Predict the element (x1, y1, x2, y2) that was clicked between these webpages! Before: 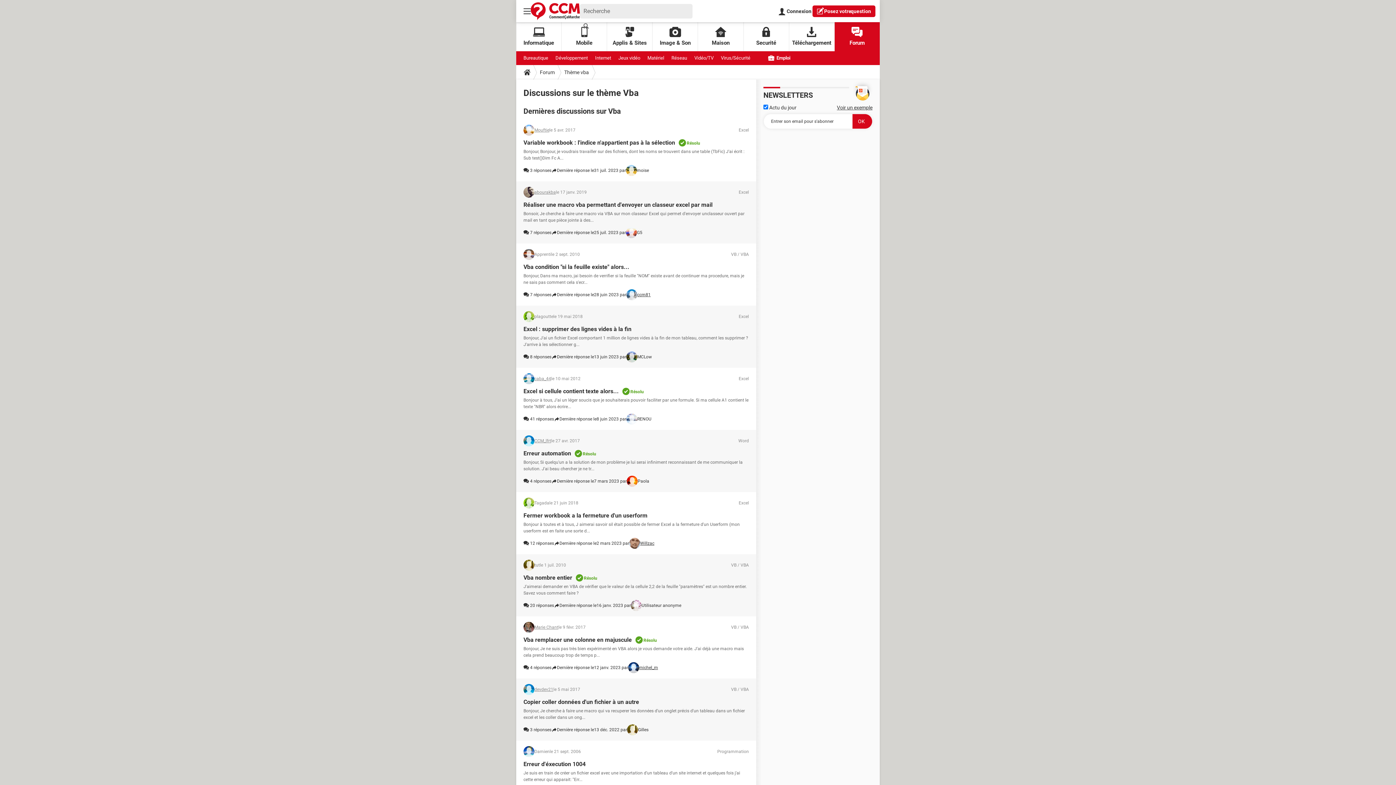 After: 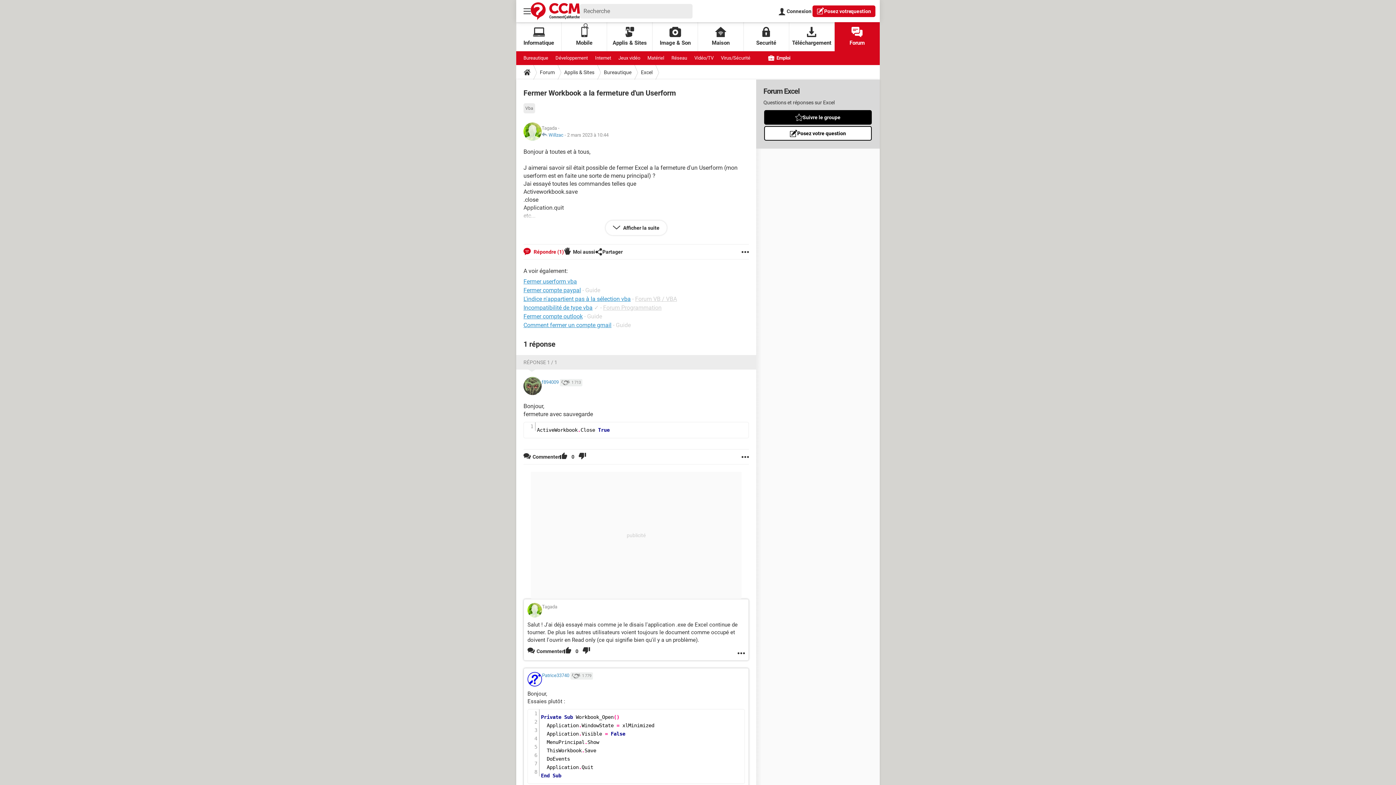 Action: label: Fermer workbook a la fermeture d'un userform bbox: (523, 512, 647, 519)